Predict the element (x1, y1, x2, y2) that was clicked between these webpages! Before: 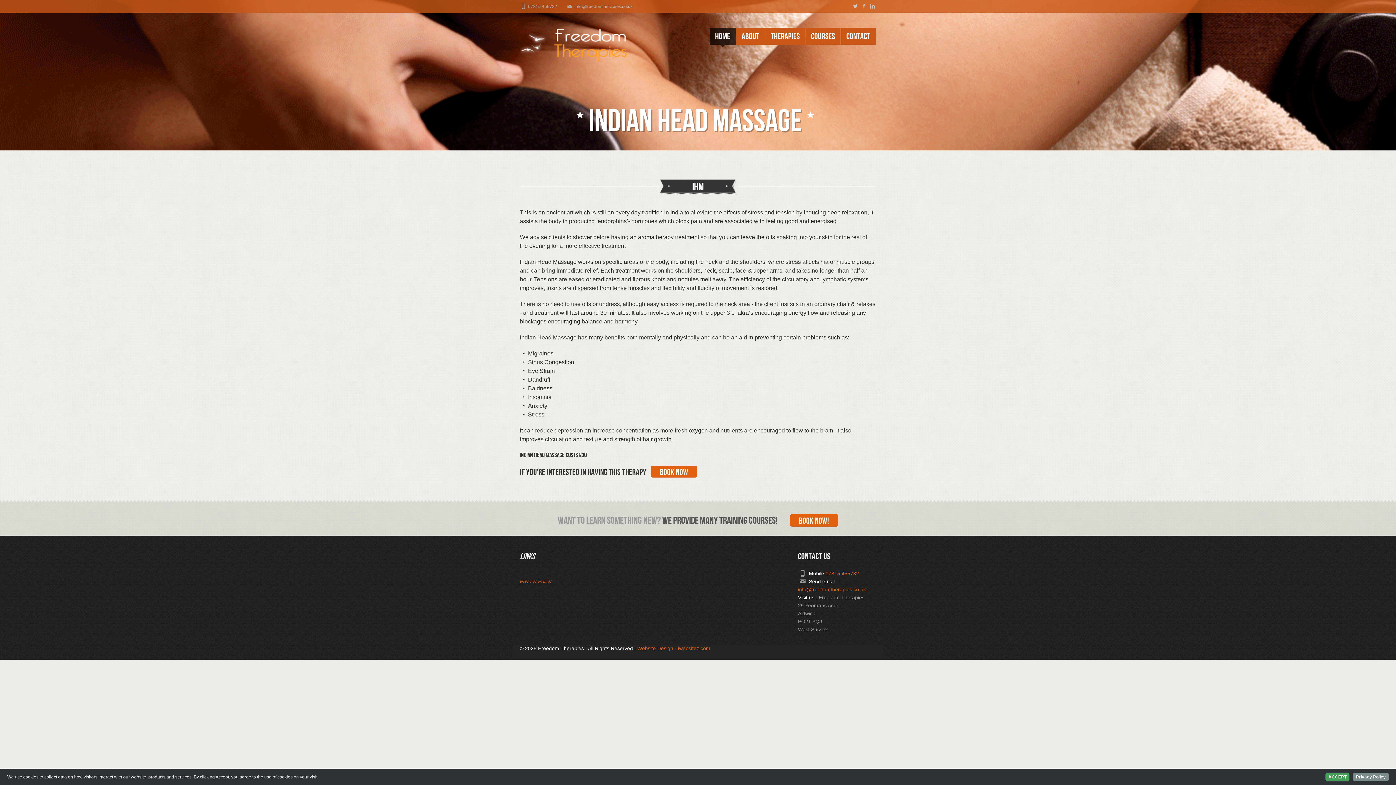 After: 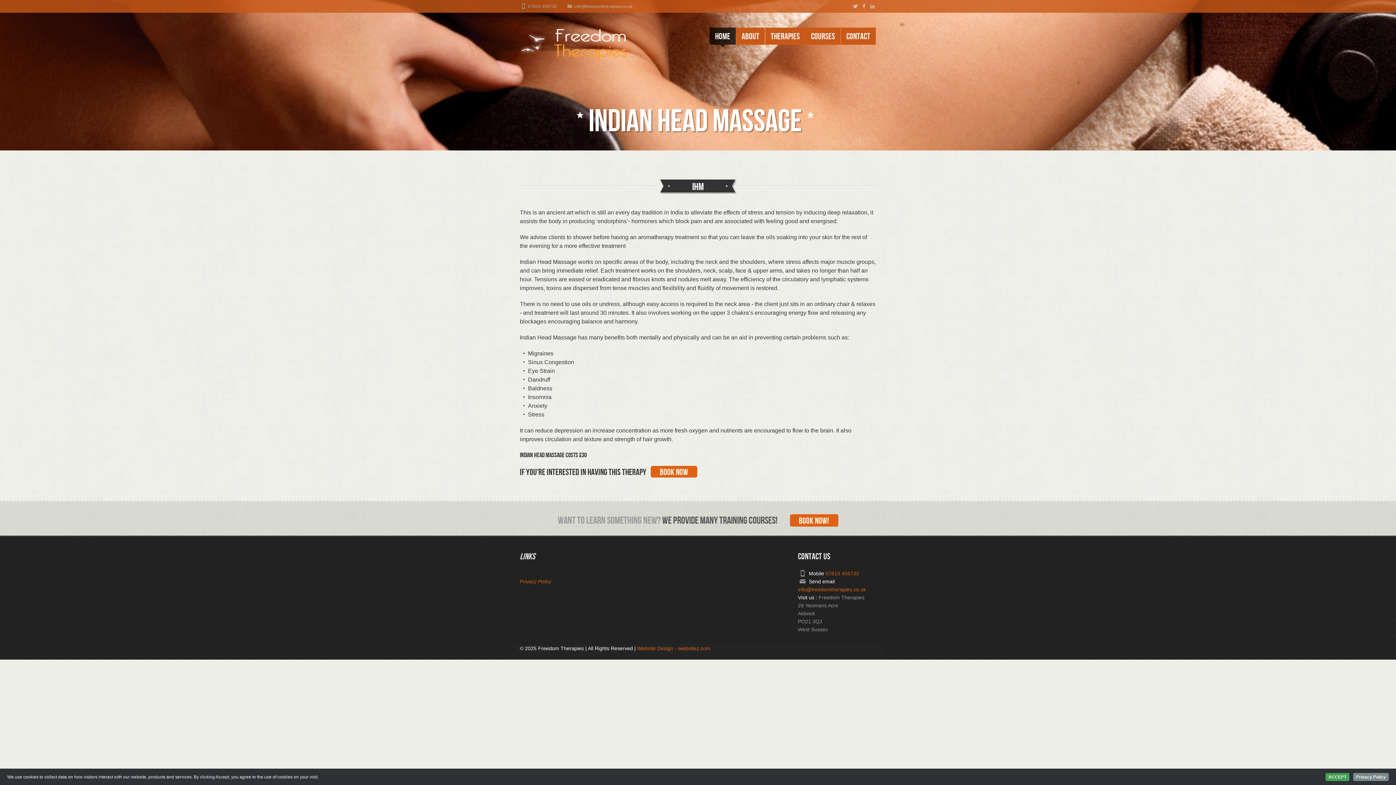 Action: bbox: (522, 570, 524, 576) label:  